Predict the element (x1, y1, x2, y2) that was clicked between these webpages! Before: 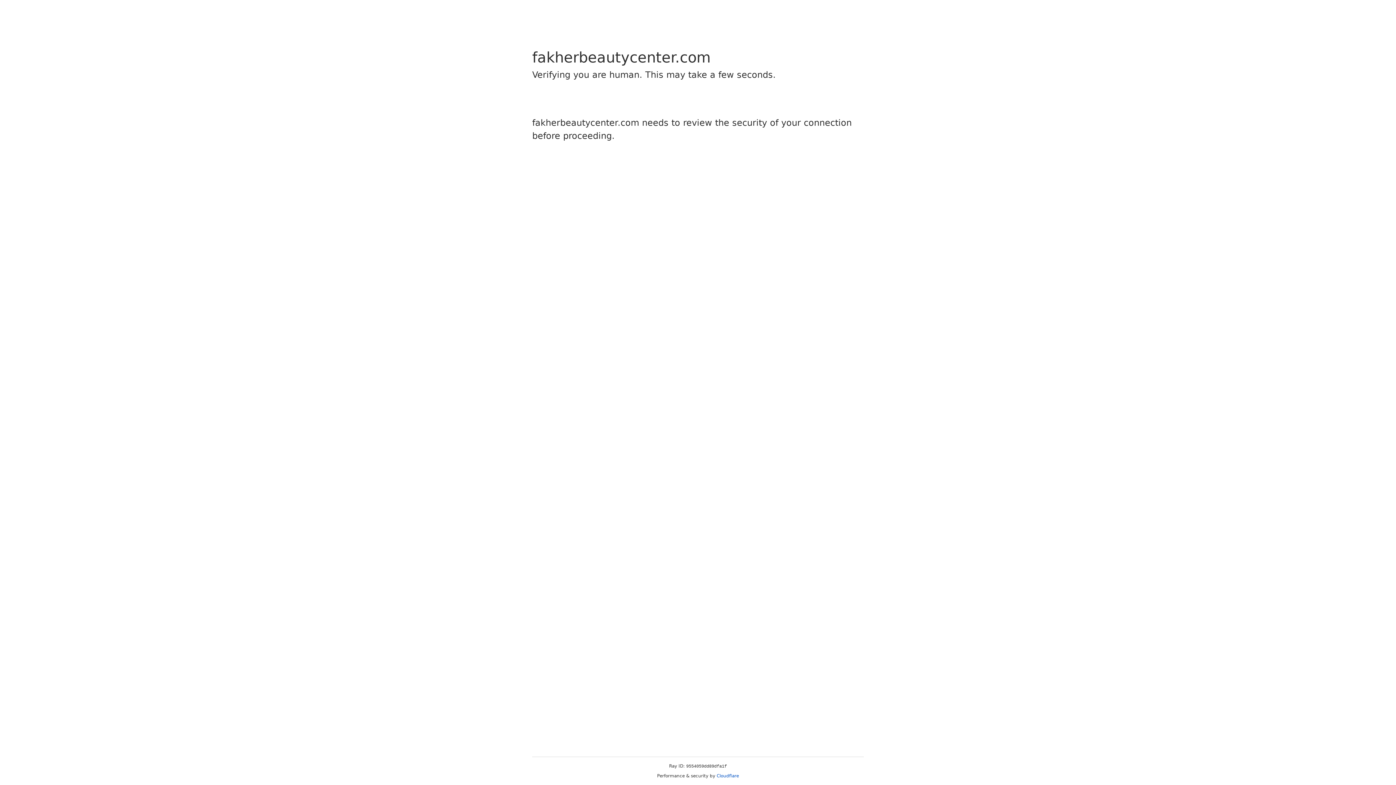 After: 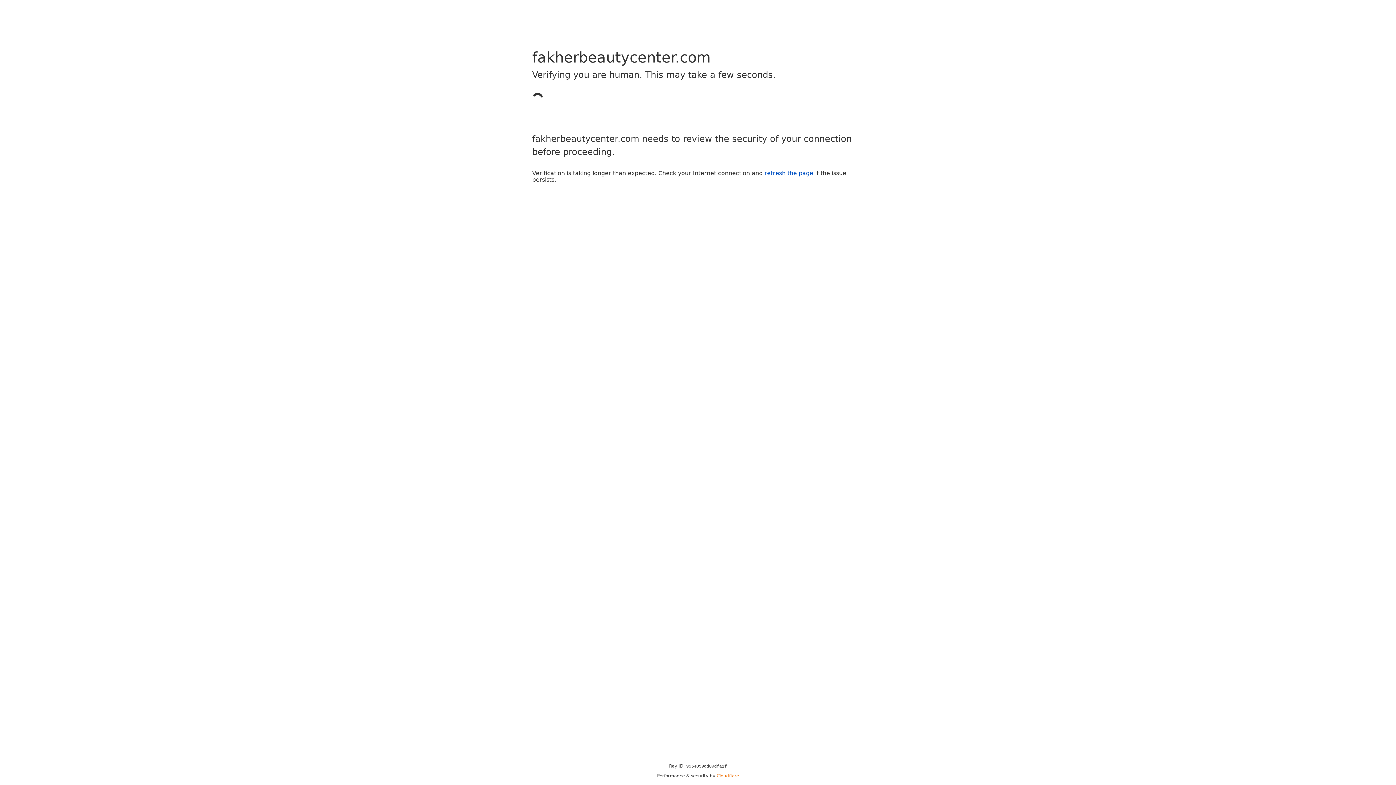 Action: bbox: (716, 773, 739, 778) label: Cloudflare